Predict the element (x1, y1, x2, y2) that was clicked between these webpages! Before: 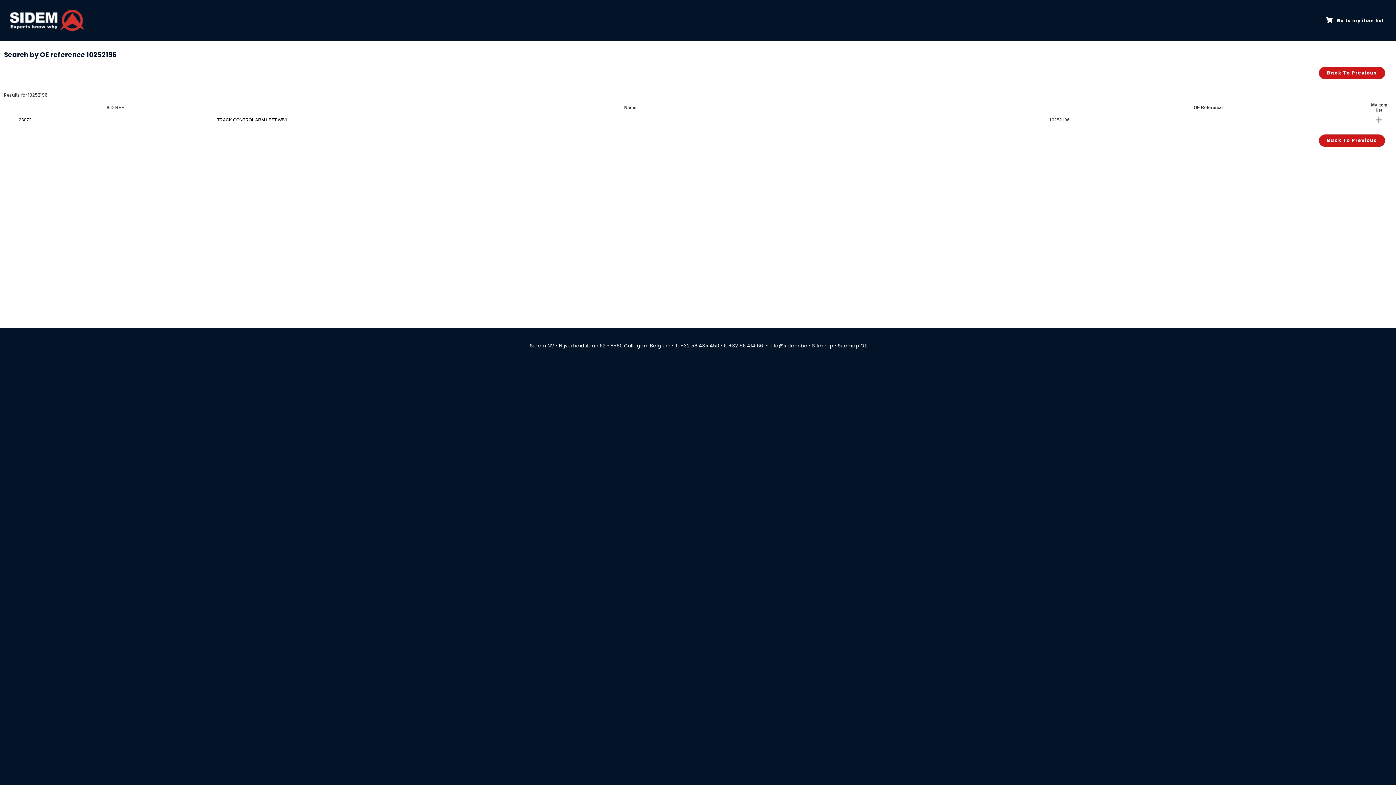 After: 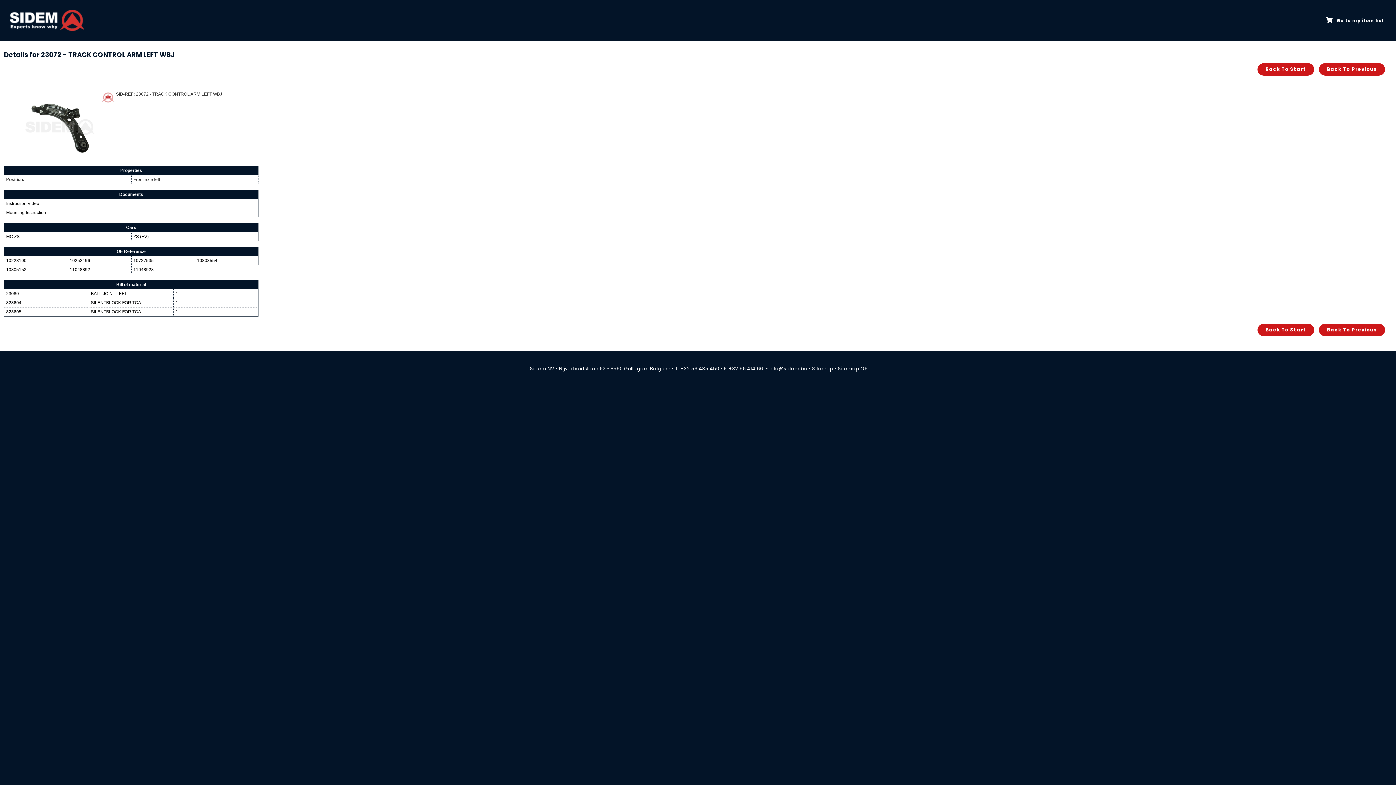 Action: label: 23072 bbox: (18, 117, 31, 122)